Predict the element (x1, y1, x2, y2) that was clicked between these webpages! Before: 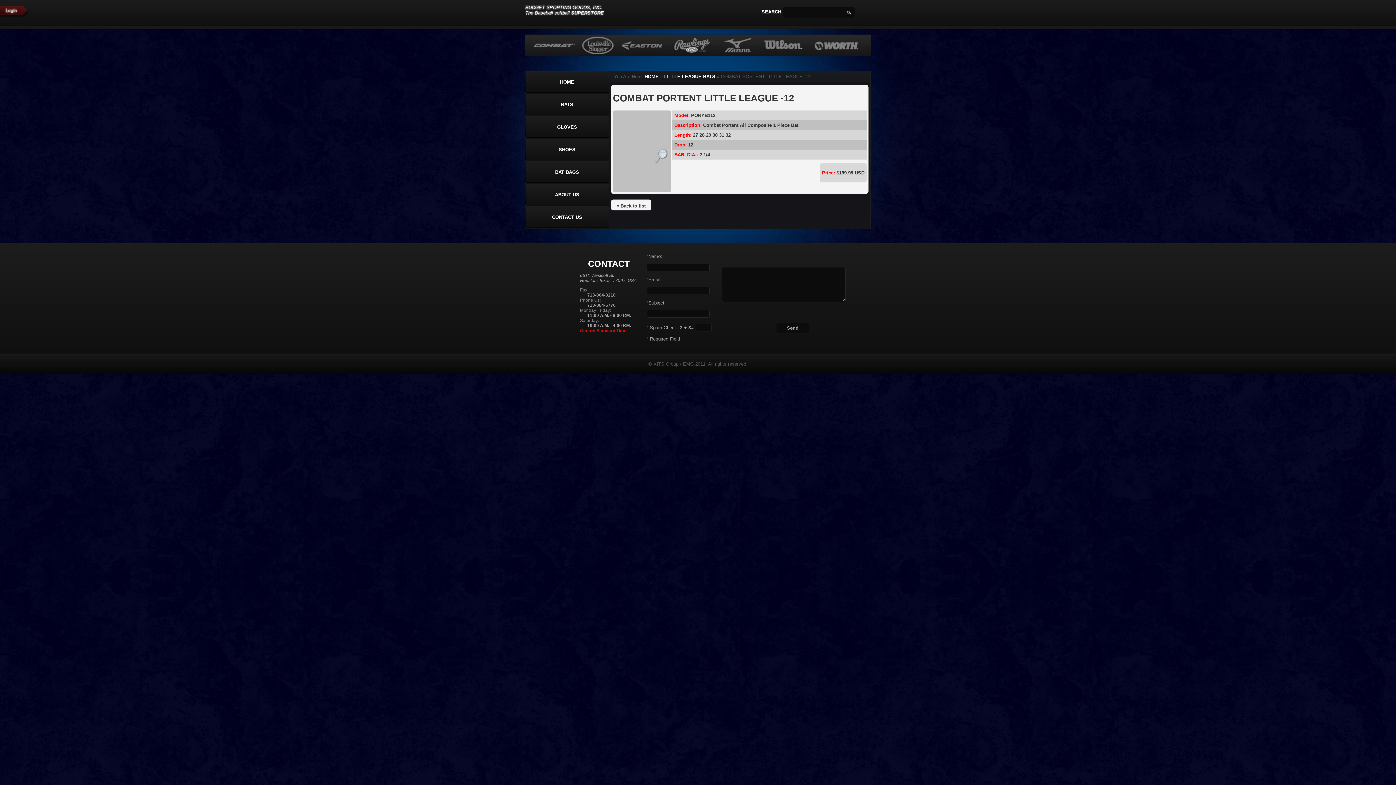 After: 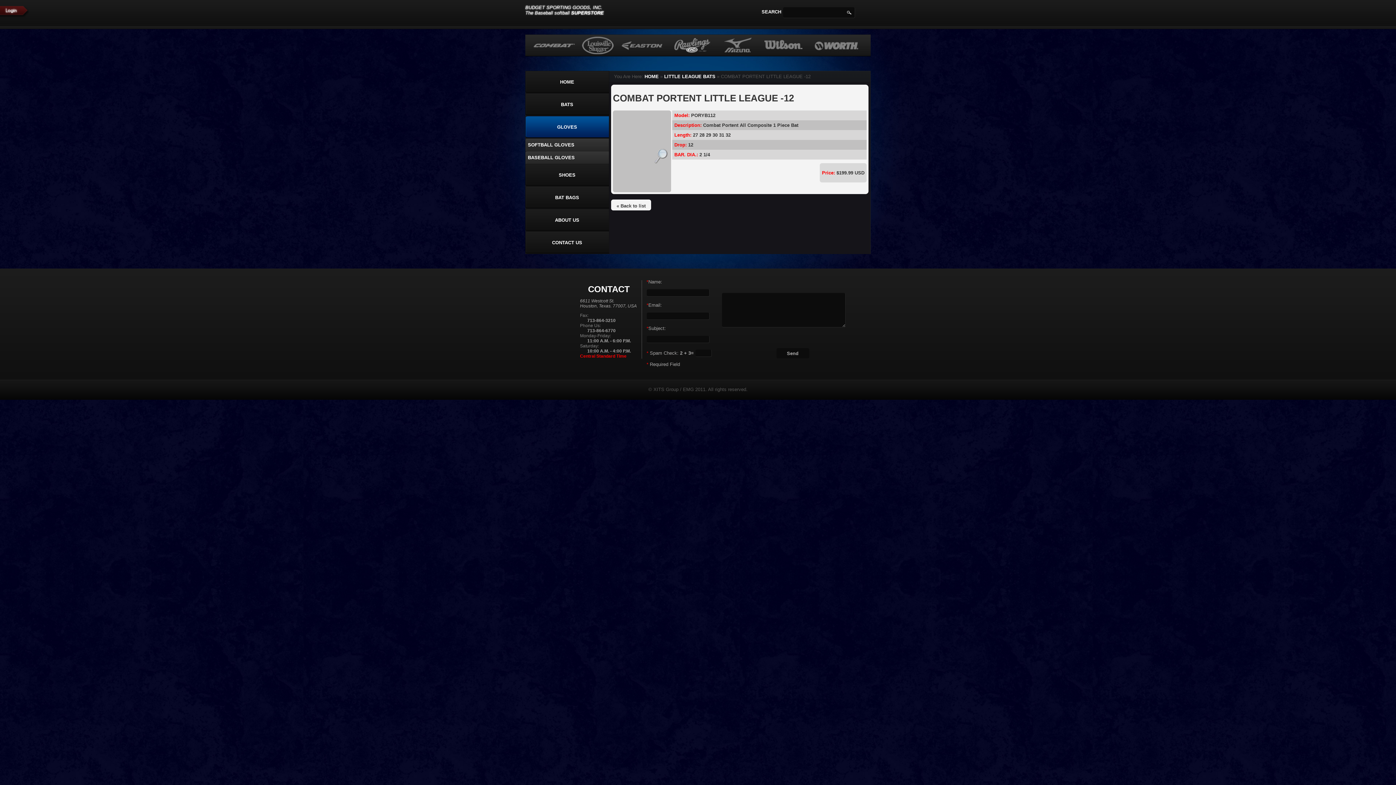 Action: bbox: (525, 116, 609, 138) label: GLOVES